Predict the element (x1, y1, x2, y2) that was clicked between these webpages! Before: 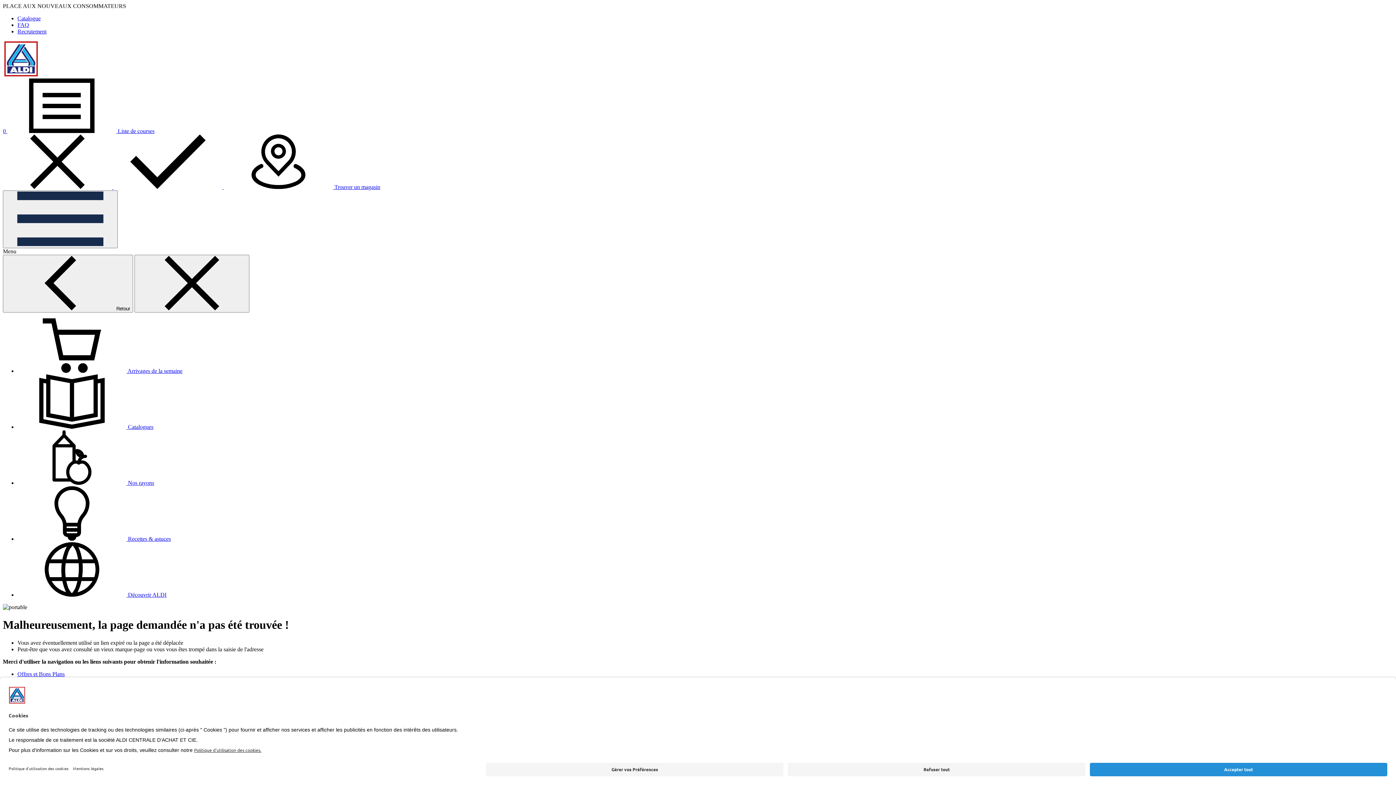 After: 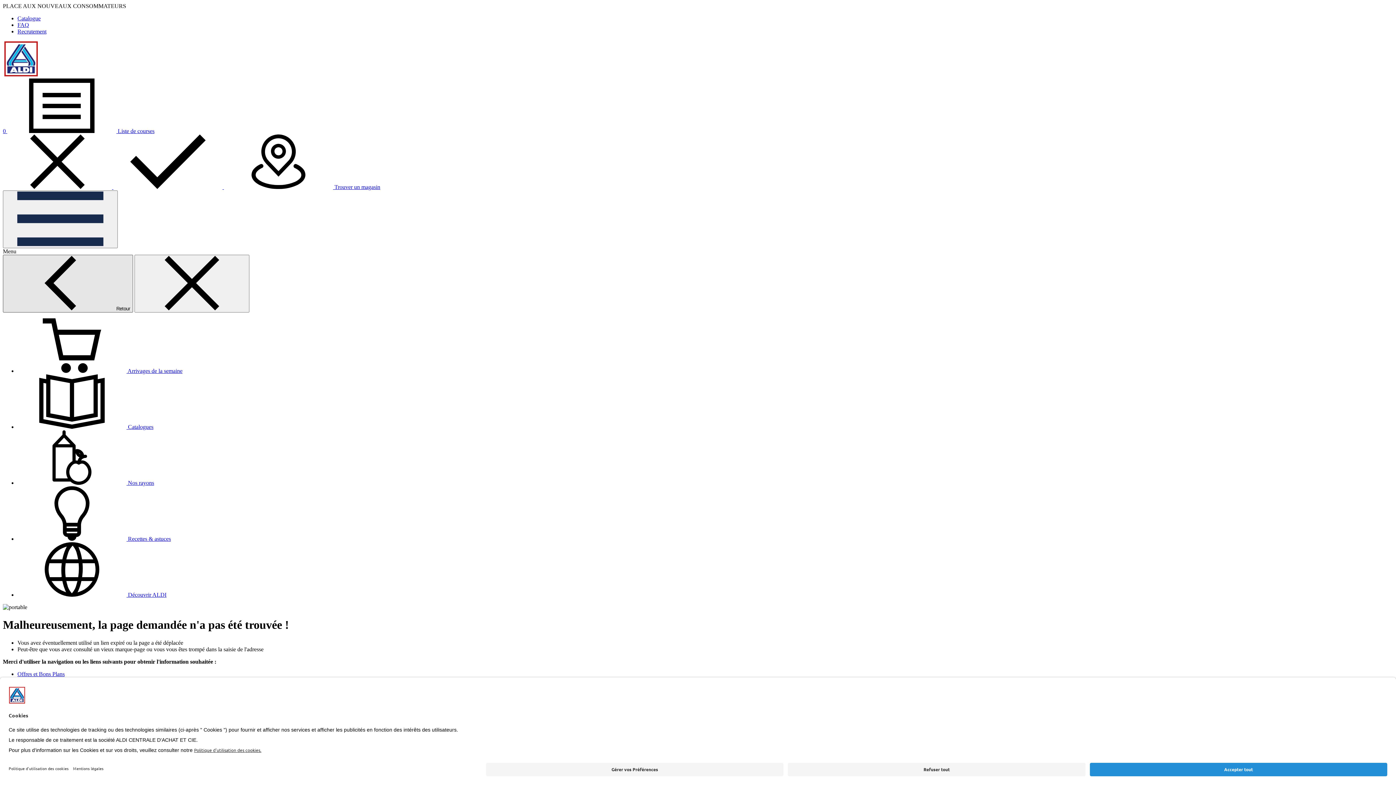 Action: bbox: (2, 254, 133, 312) label:  Retour